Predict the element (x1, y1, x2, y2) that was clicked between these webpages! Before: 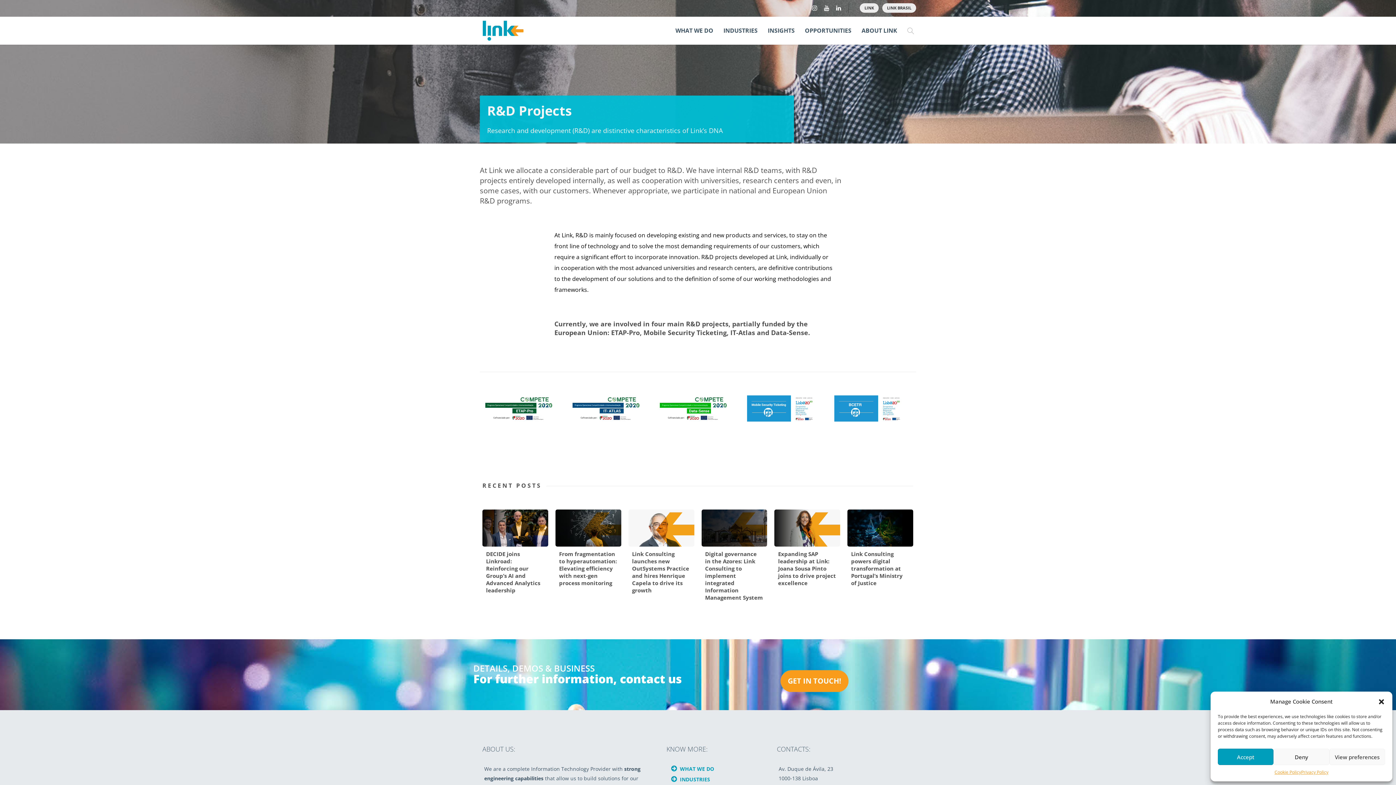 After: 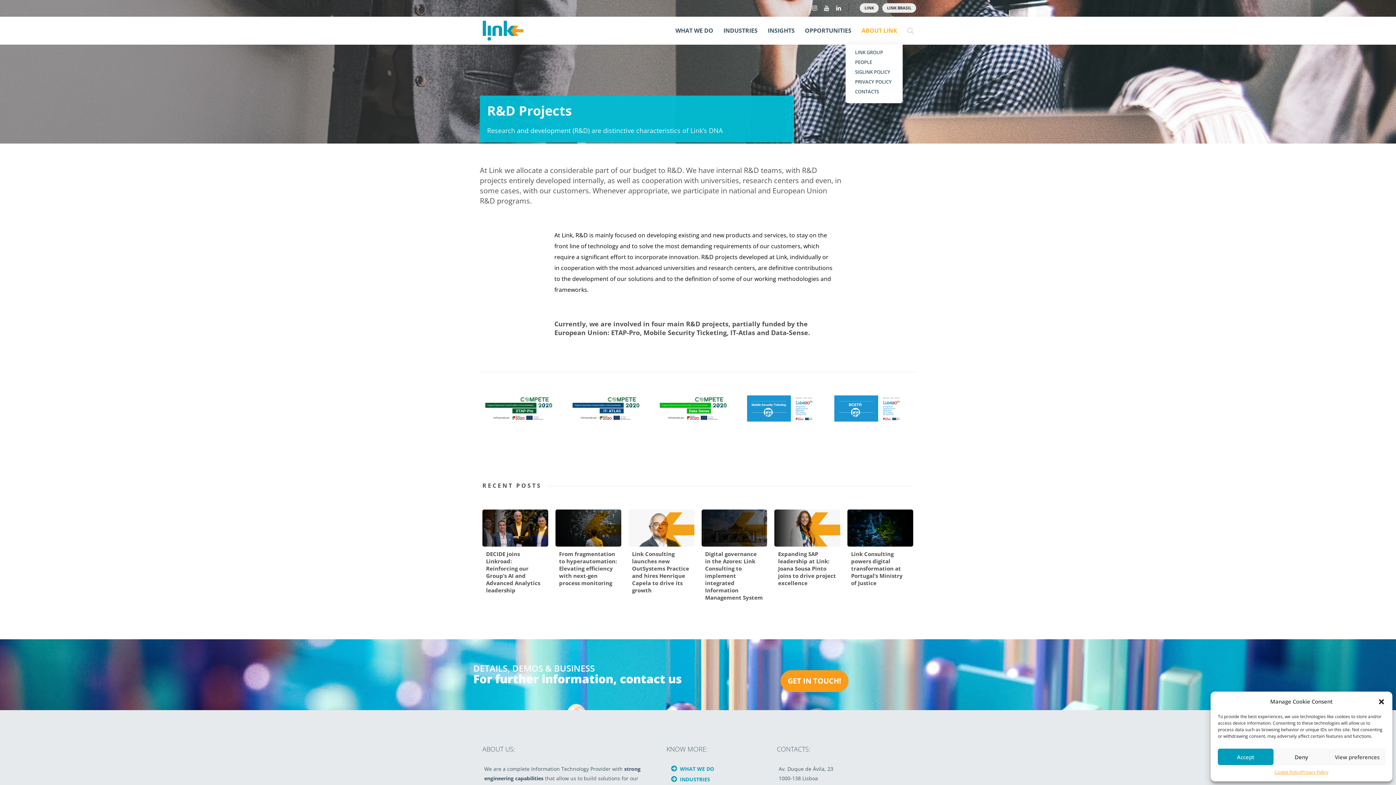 Action: bbox: (861, 16, 897, 44) label: ABOUT LINK